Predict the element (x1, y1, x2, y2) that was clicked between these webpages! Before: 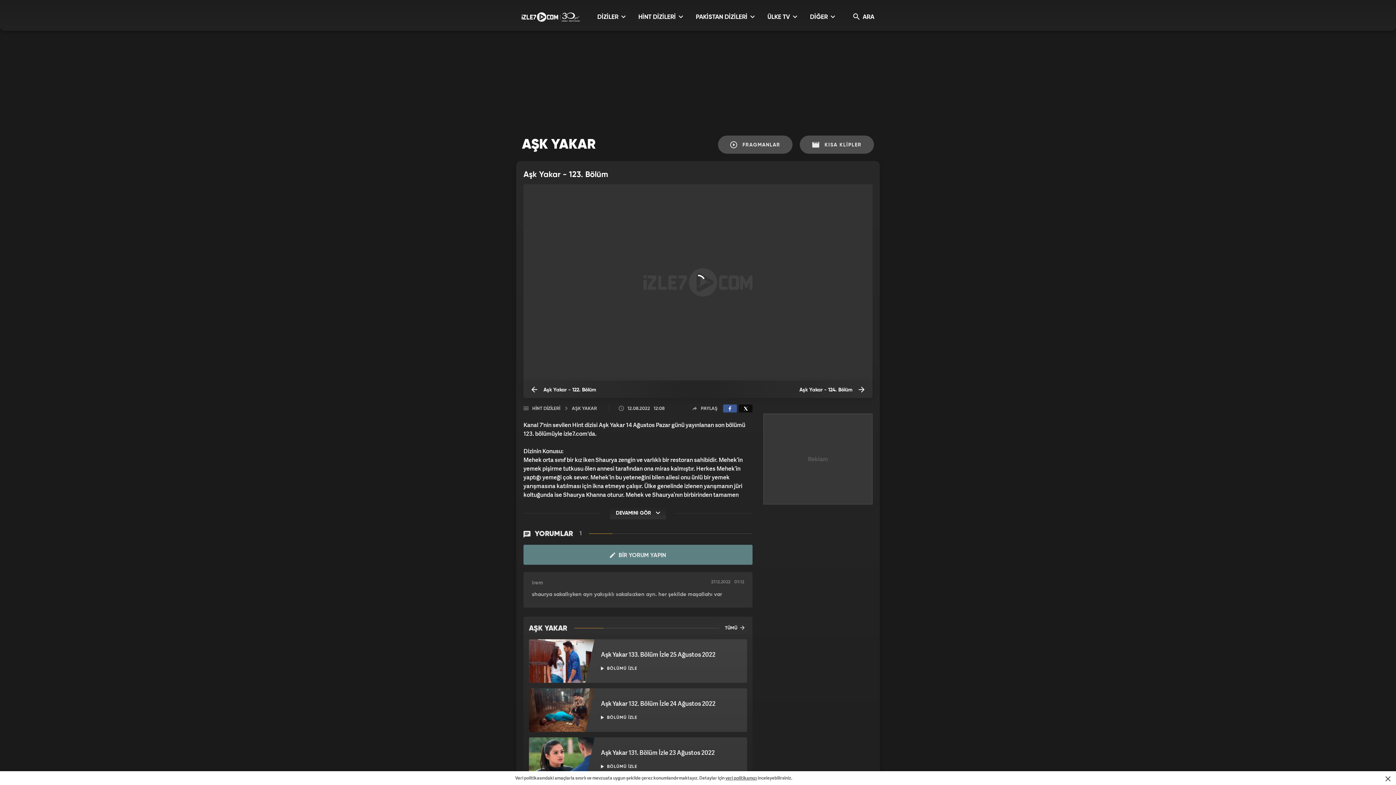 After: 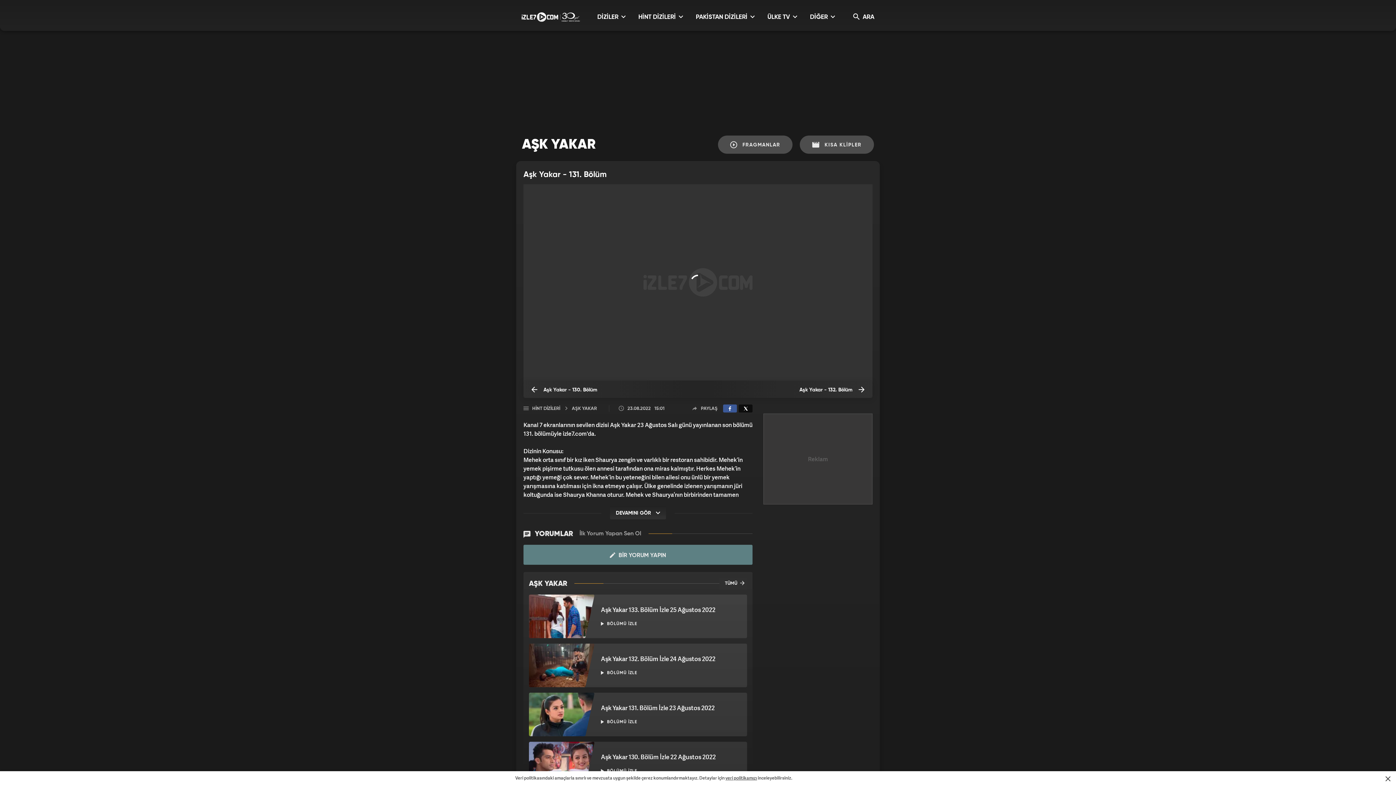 Action: label: Aşk Yakar 131. Bölüm İzle 23 Ağustos 2022
 BÖLÜMÜ İZLE bbox: (529, 737, 747, 781)